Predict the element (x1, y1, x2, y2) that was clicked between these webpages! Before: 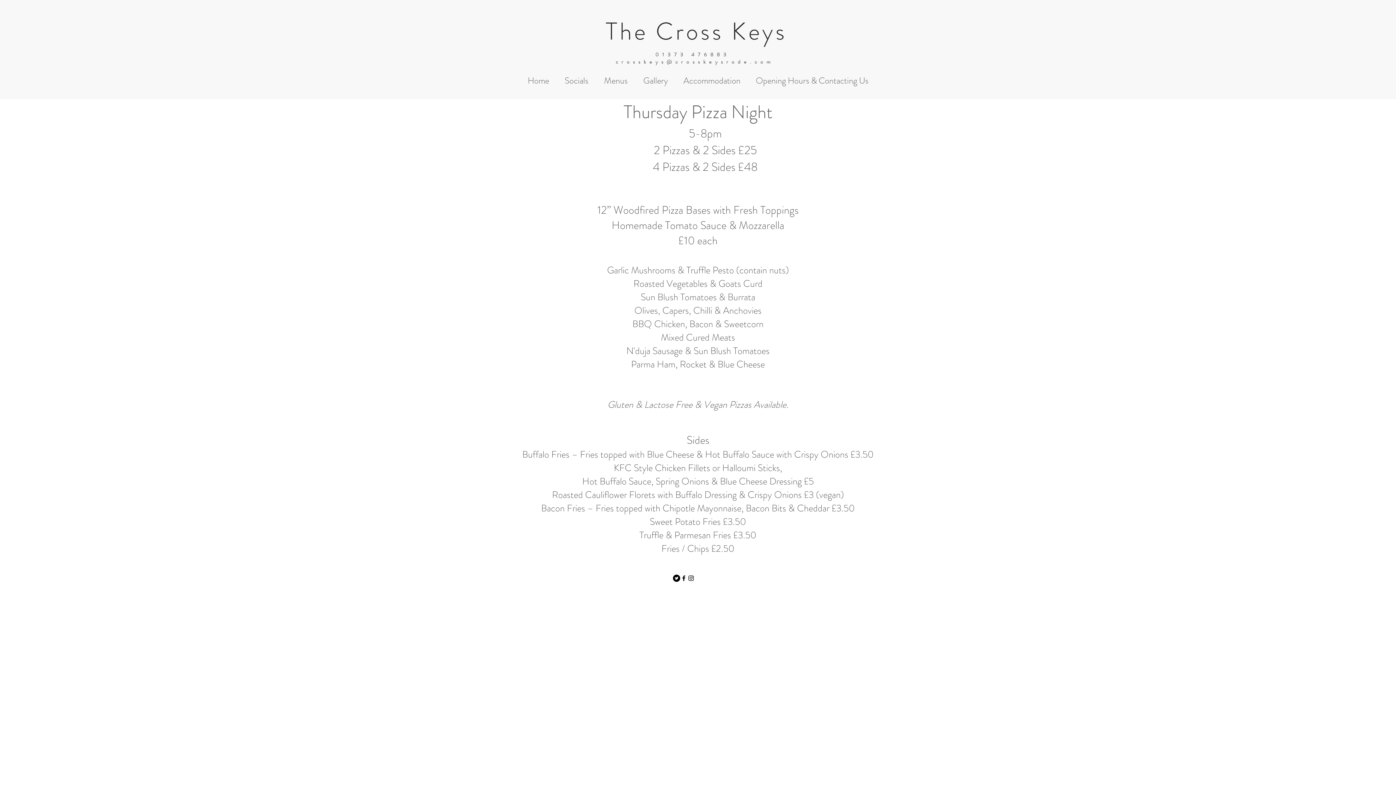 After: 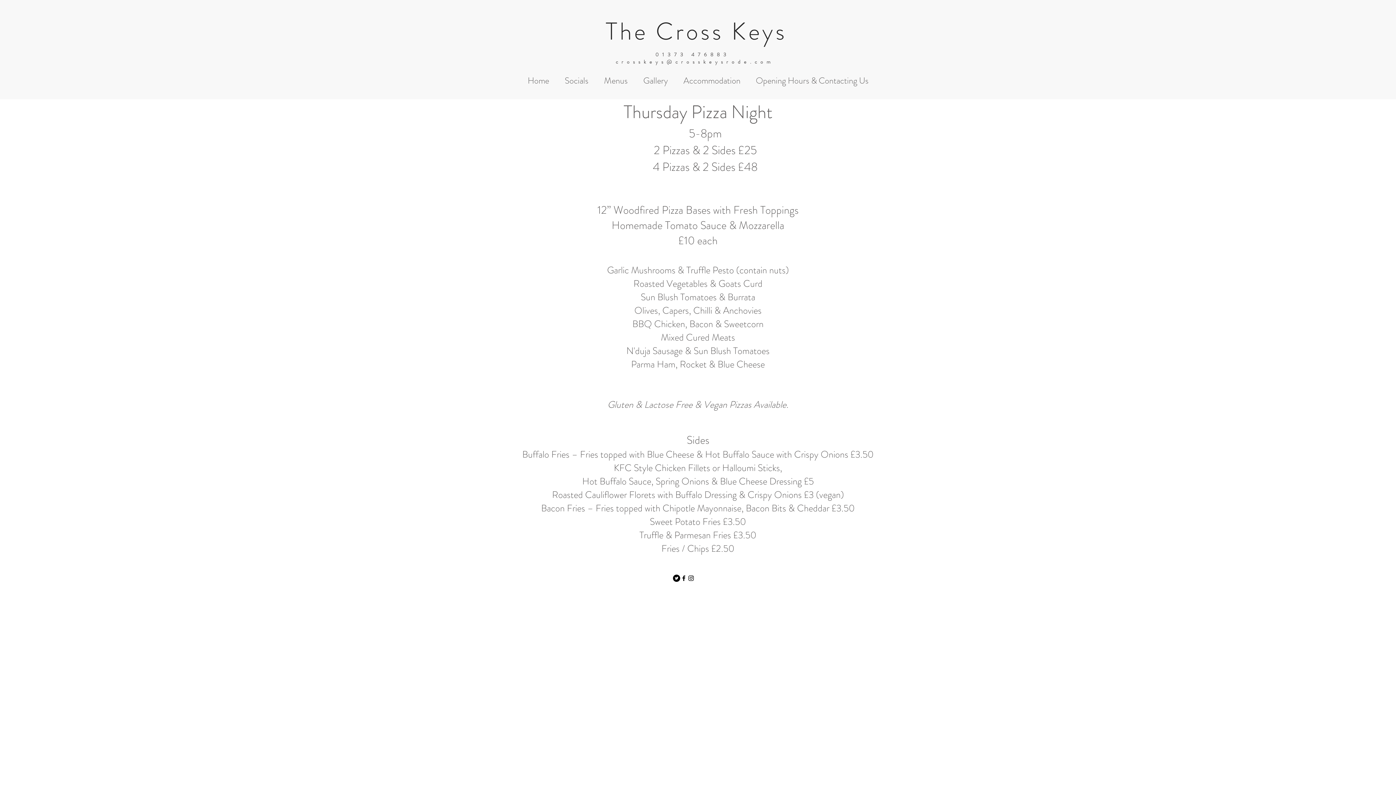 Action: bbox: (673, 574, 680, 582) label: Twitter - Black Circle